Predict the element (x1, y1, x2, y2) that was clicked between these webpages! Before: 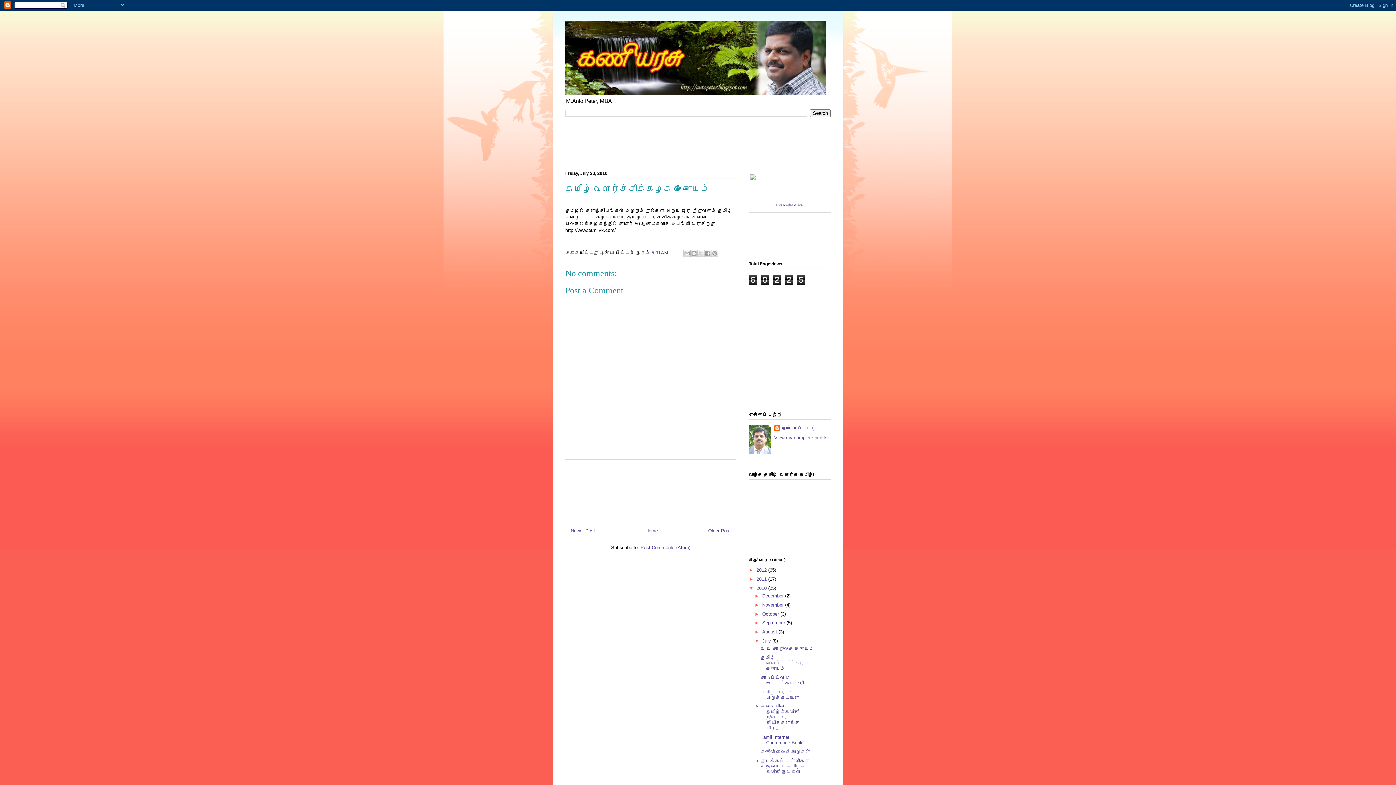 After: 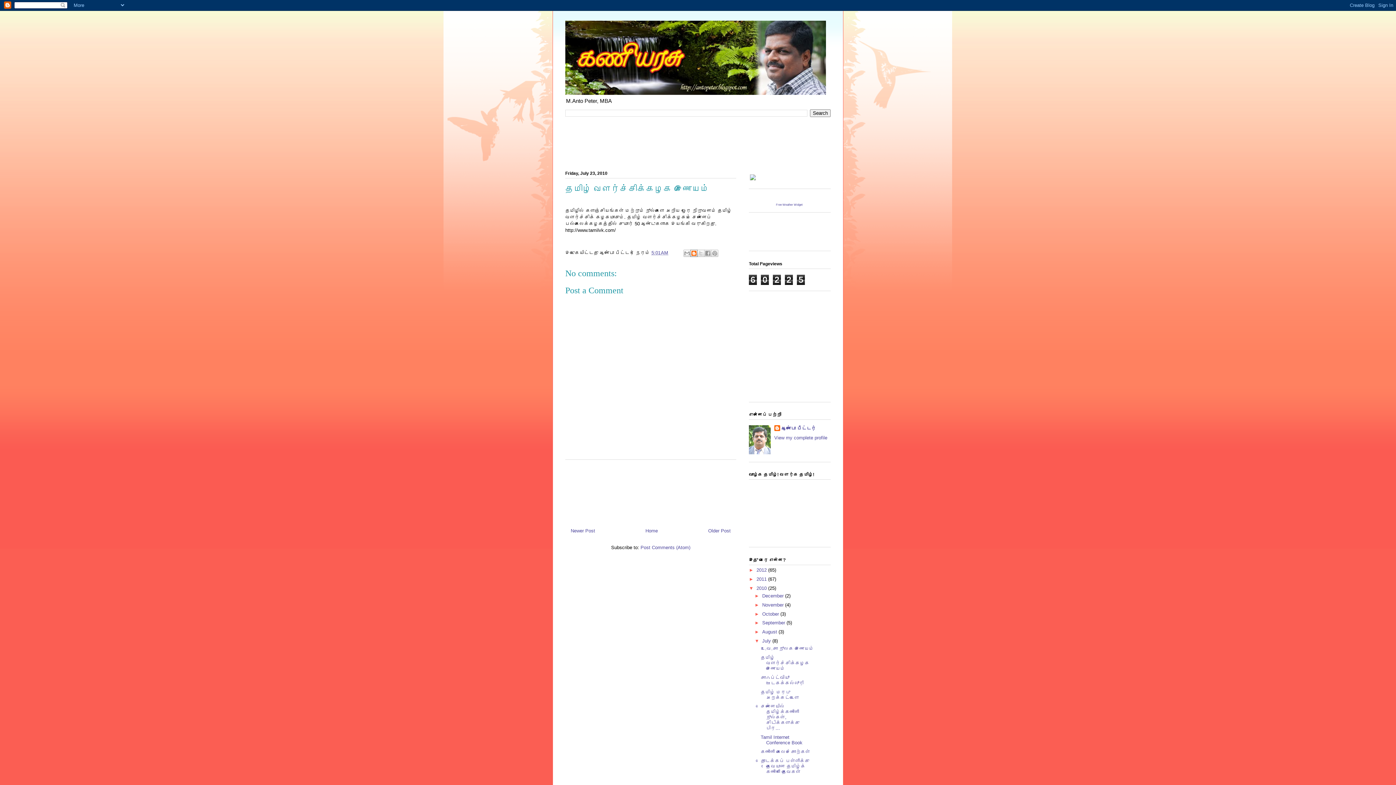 Action: label: BlogThis! bbox: (690, 249, 697, 257)